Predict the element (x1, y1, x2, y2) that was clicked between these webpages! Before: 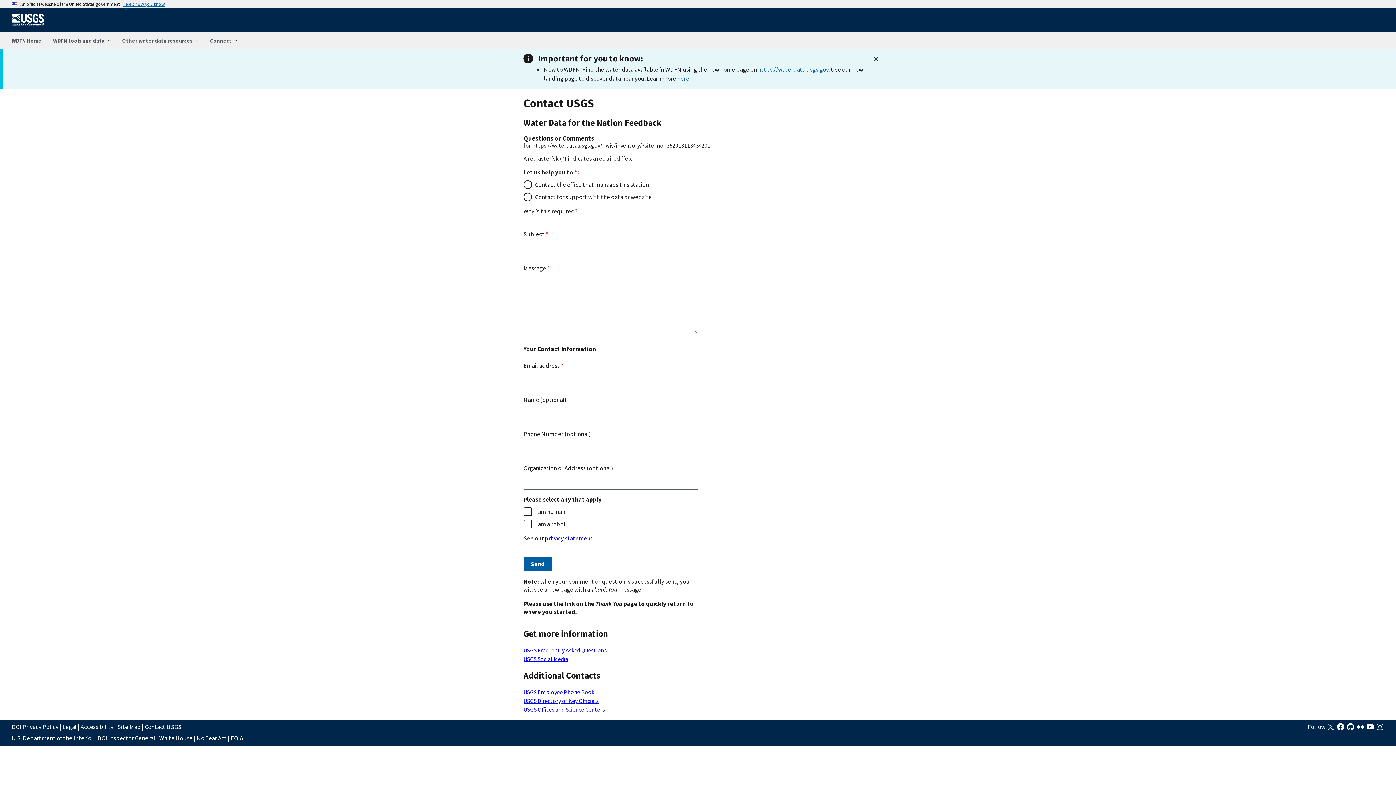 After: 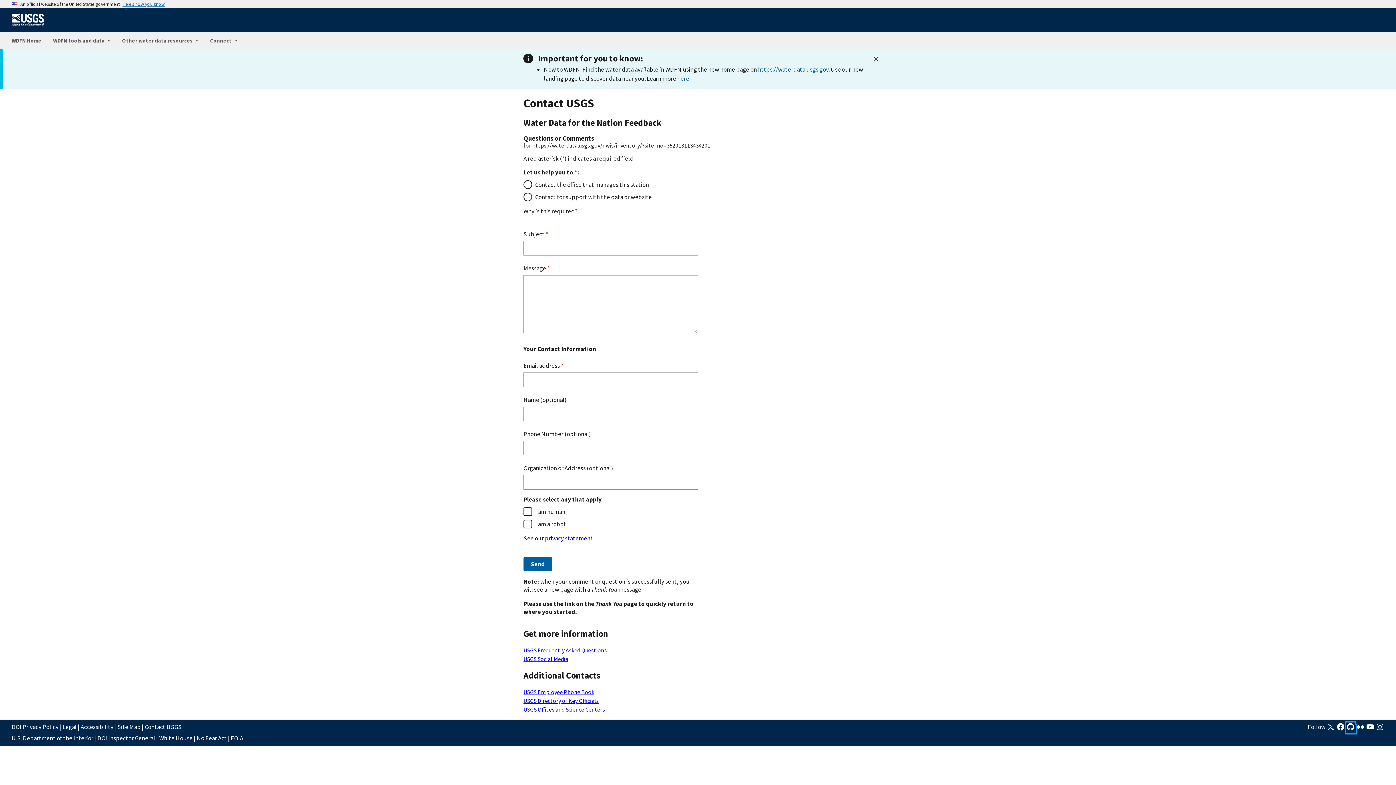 Action: bbox: (1346, 725, 1356, 733) label:  